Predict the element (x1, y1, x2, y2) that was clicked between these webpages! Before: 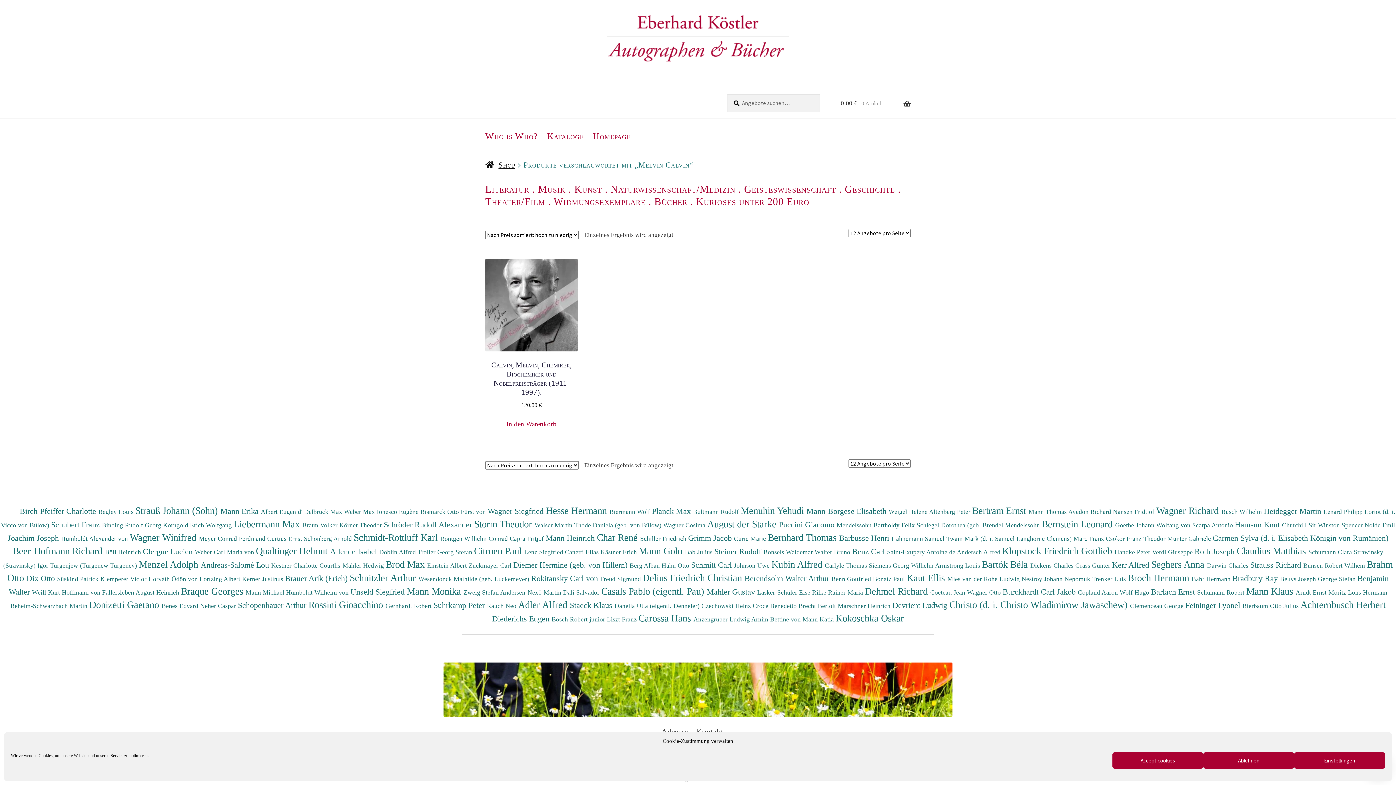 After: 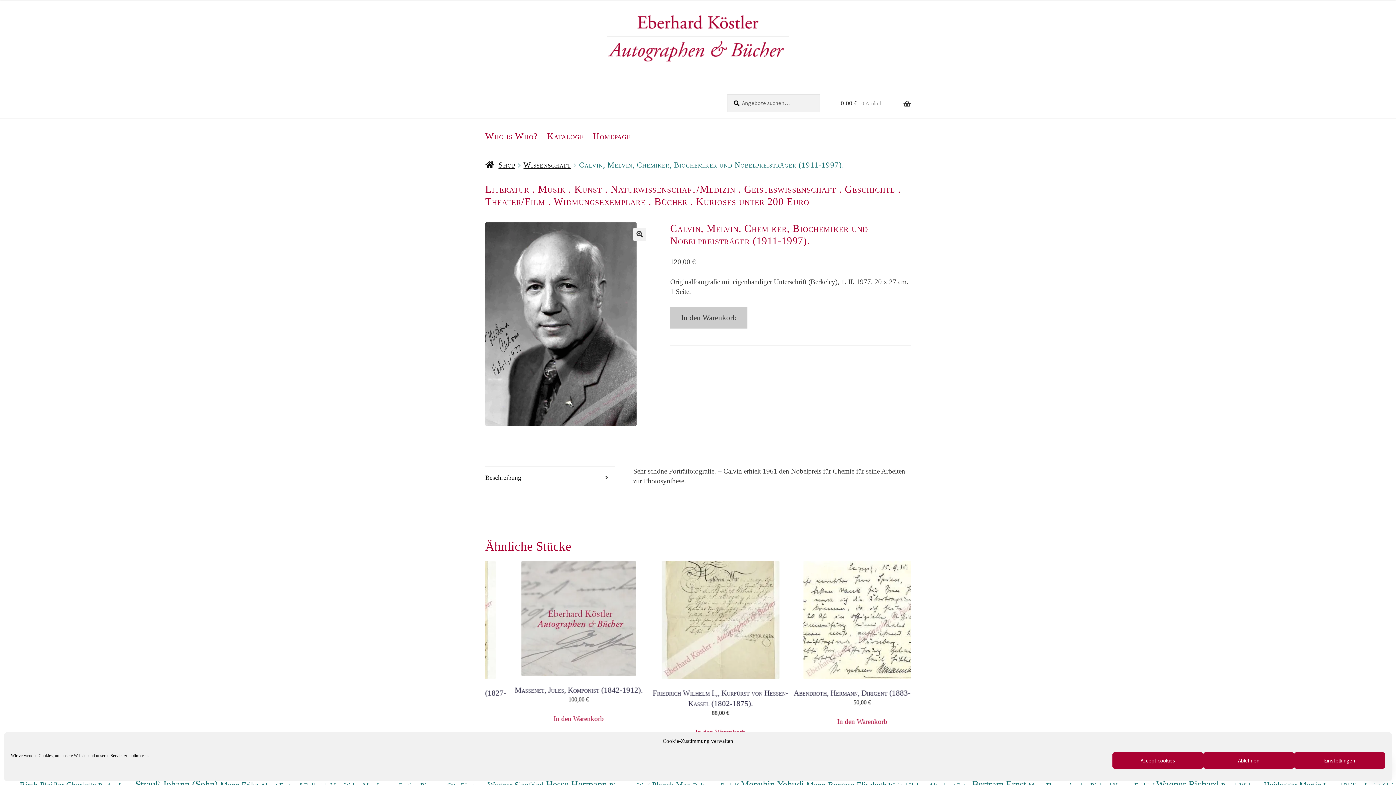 Action: bbox: (485, 259, 577, 409) label: Calvin, Melvin, Chemiker, Biochemiker und Nobelpreisträger (1911-1997).
120,00 €